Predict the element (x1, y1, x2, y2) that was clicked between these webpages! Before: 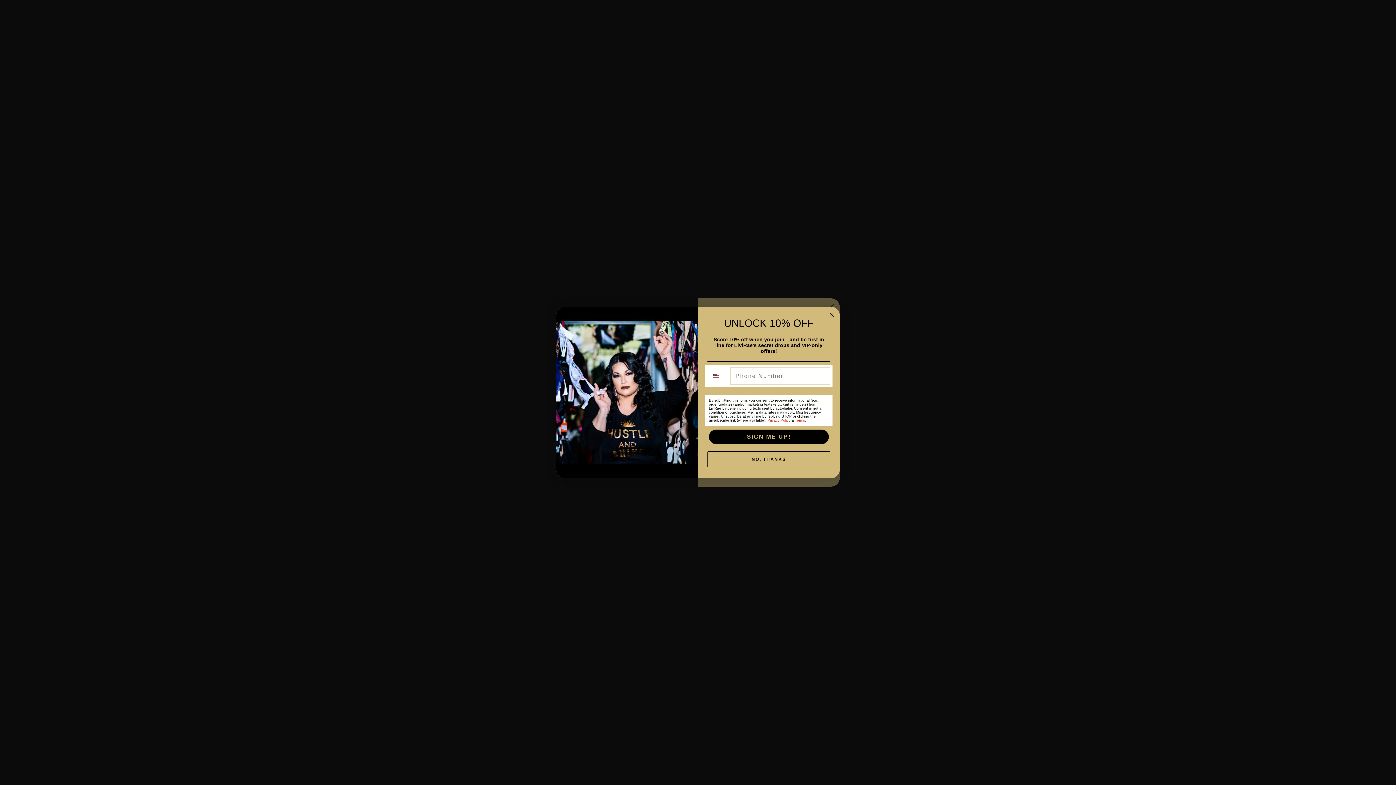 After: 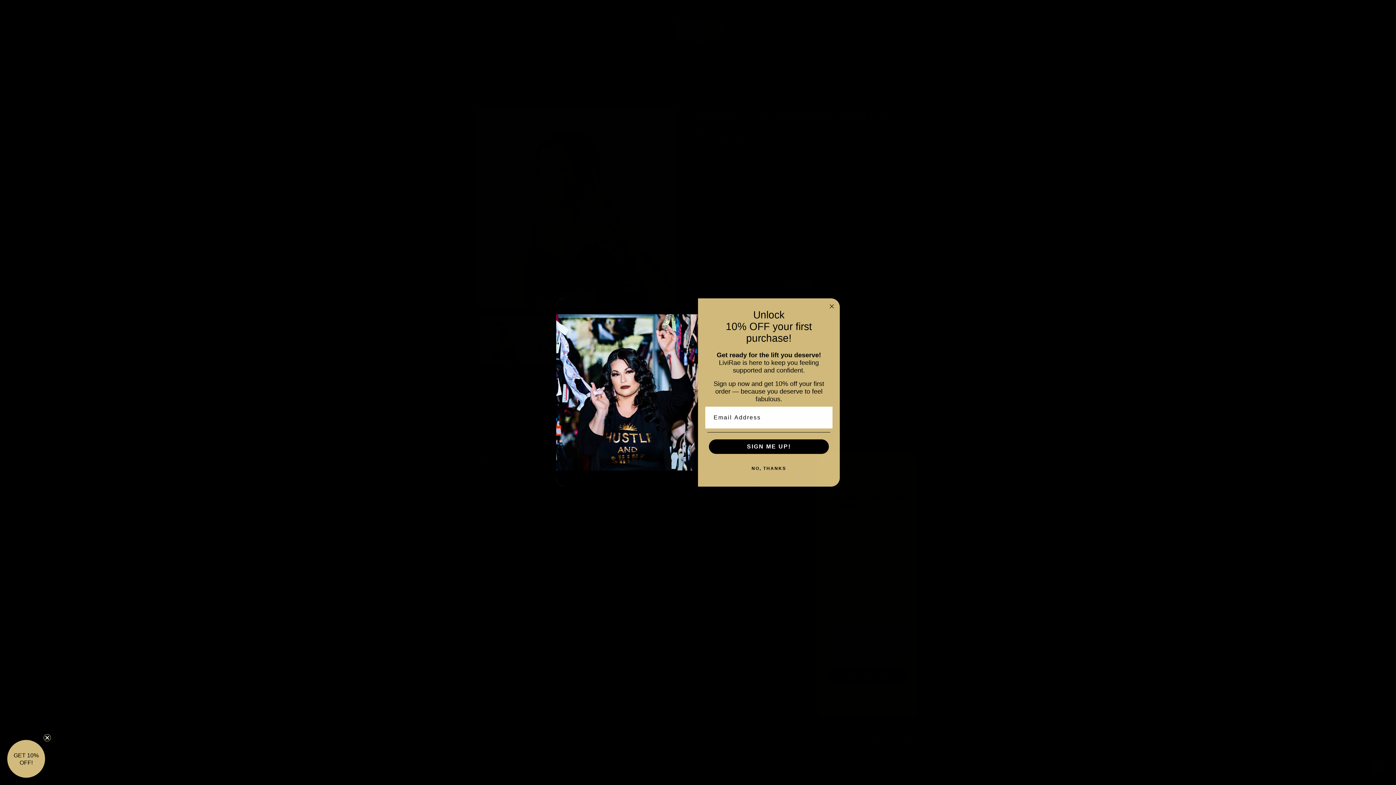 Action: label: NO, THANKS bbox: (707, 451, 830, 467)